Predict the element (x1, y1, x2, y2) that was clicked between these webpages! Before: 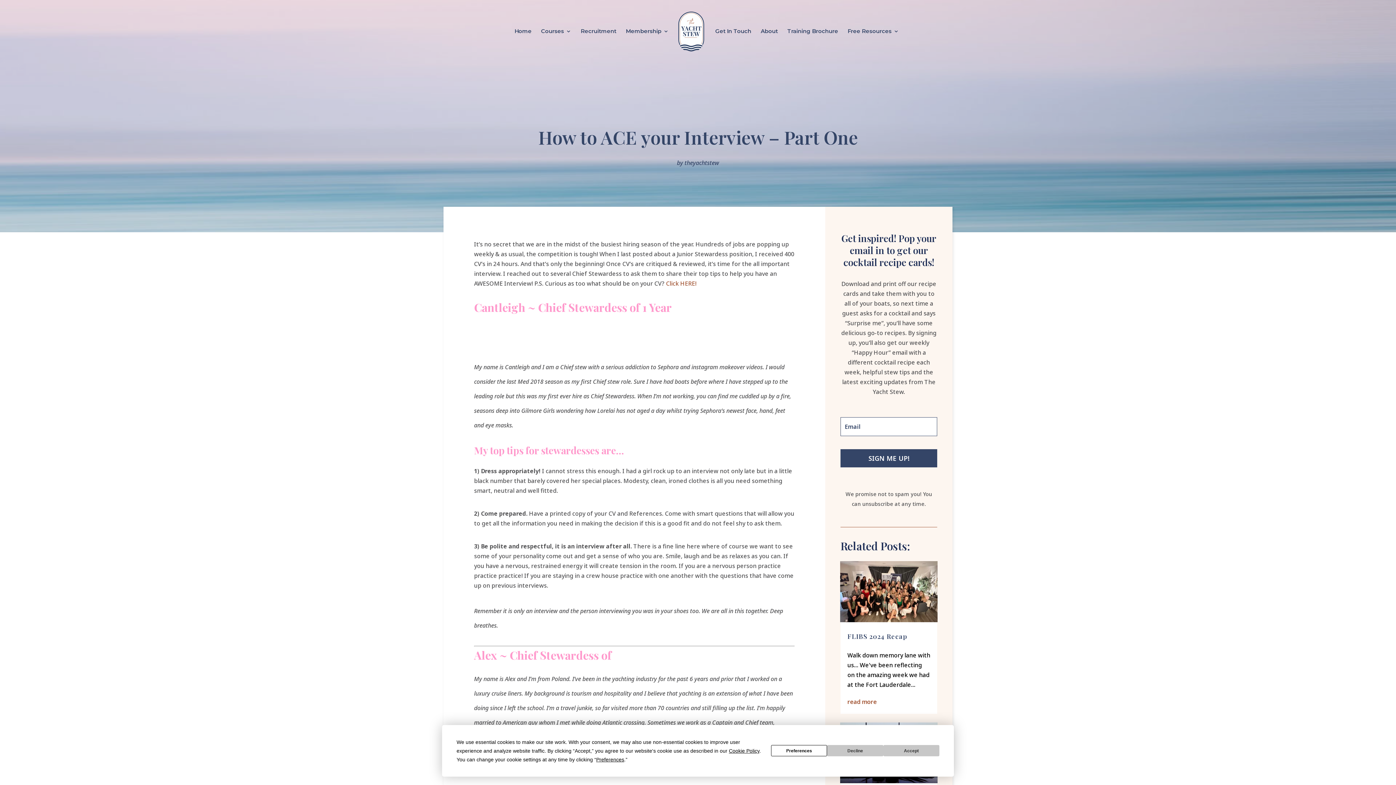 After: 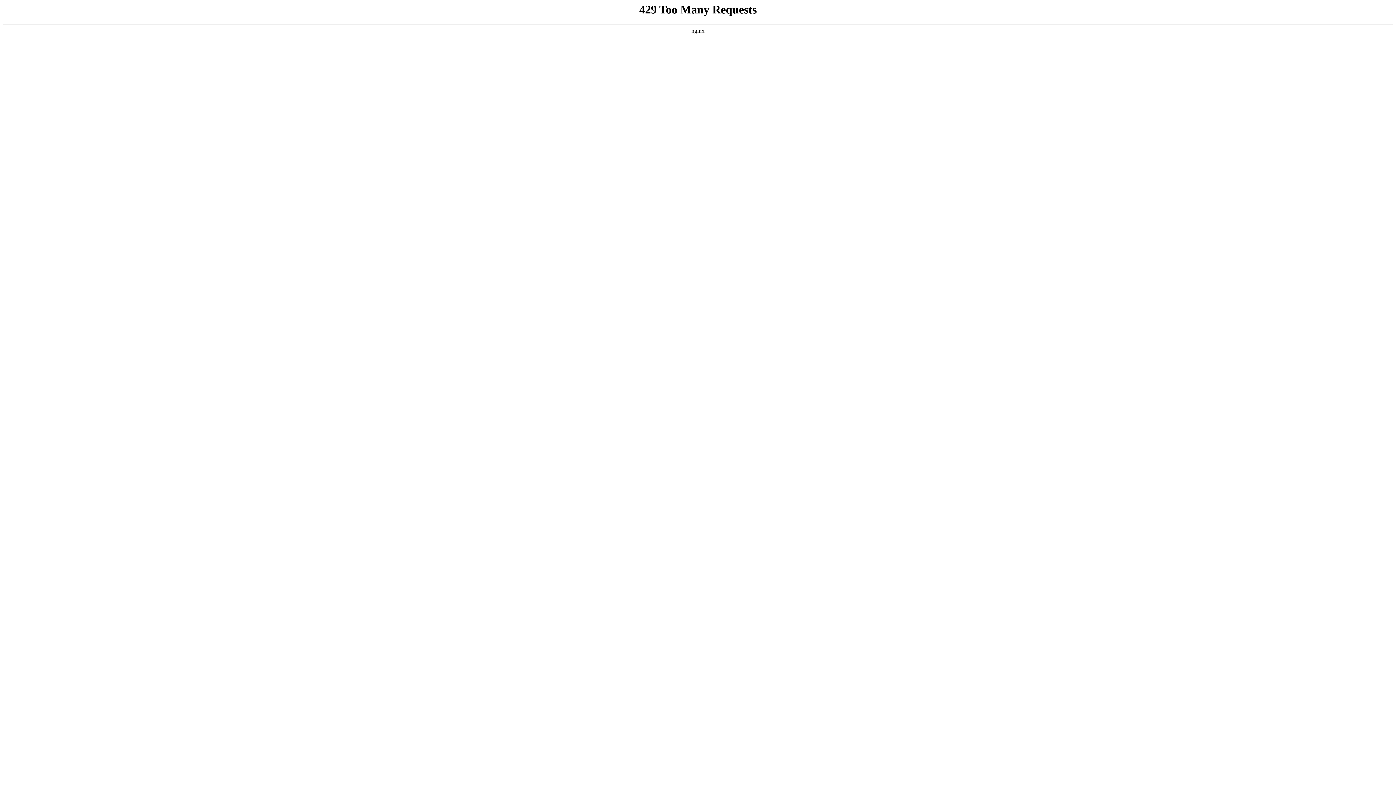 Action: label: FLIBS 2024 Recap bbox: (847, 632, 907, 640)